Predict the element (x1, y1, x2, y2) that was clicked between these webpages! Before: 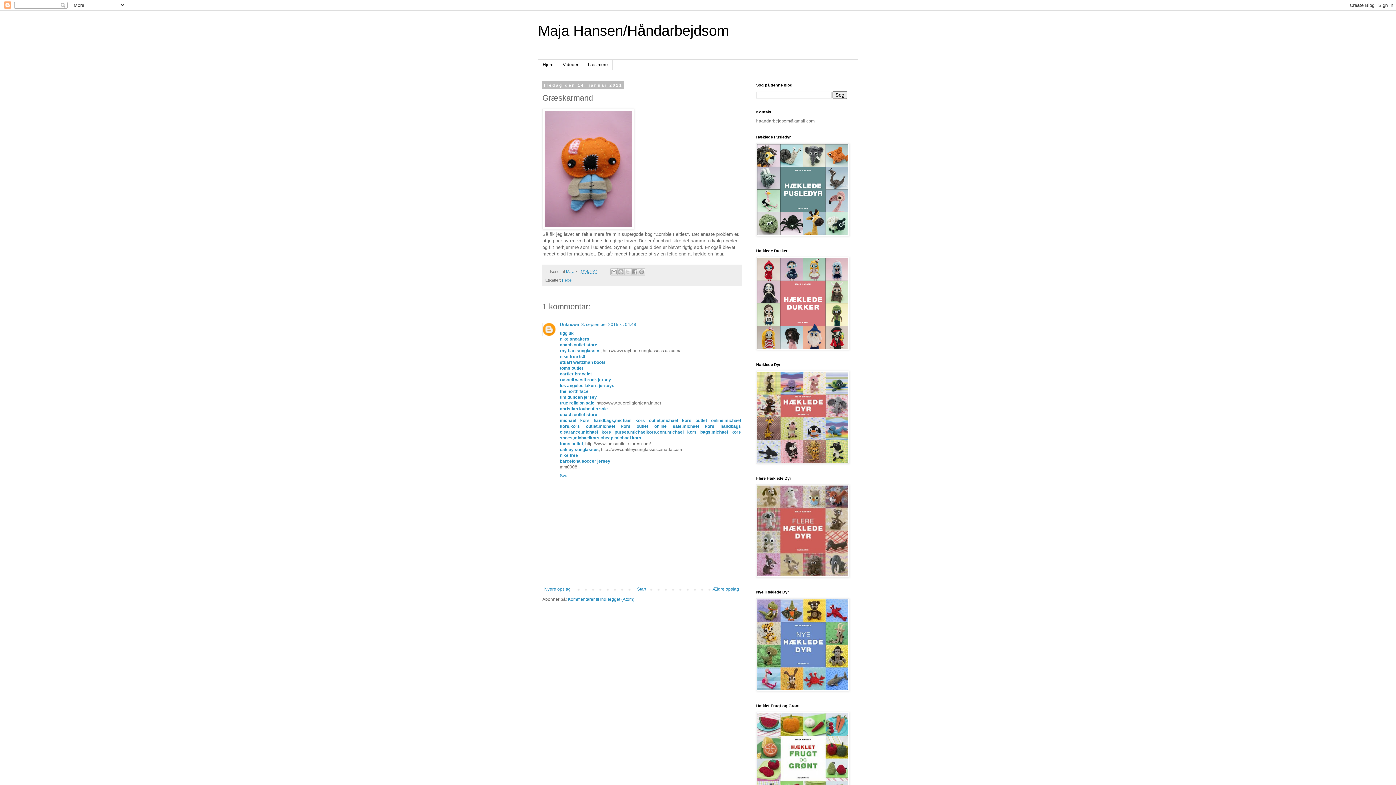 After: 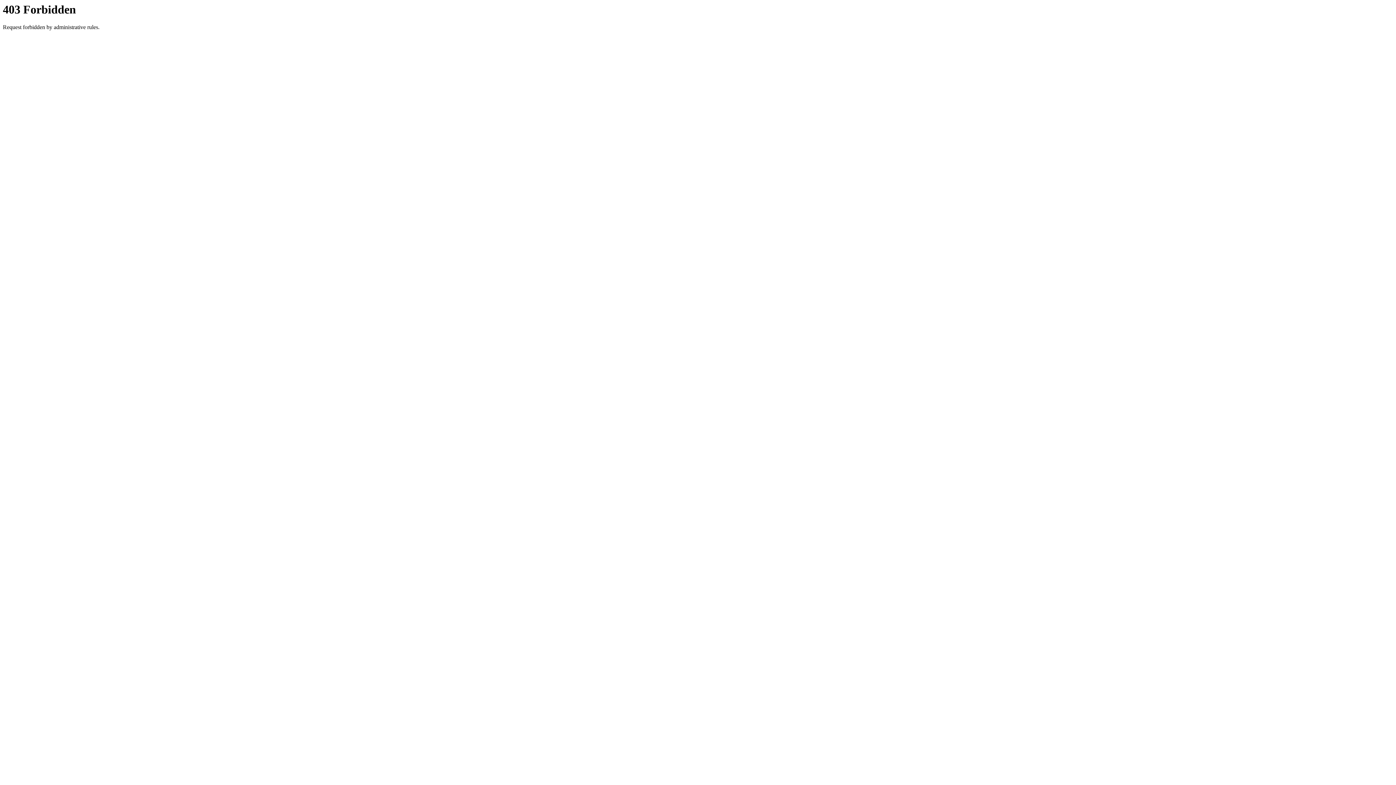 Action: bbox: (560, 365, 583, 371) label: toms outlet